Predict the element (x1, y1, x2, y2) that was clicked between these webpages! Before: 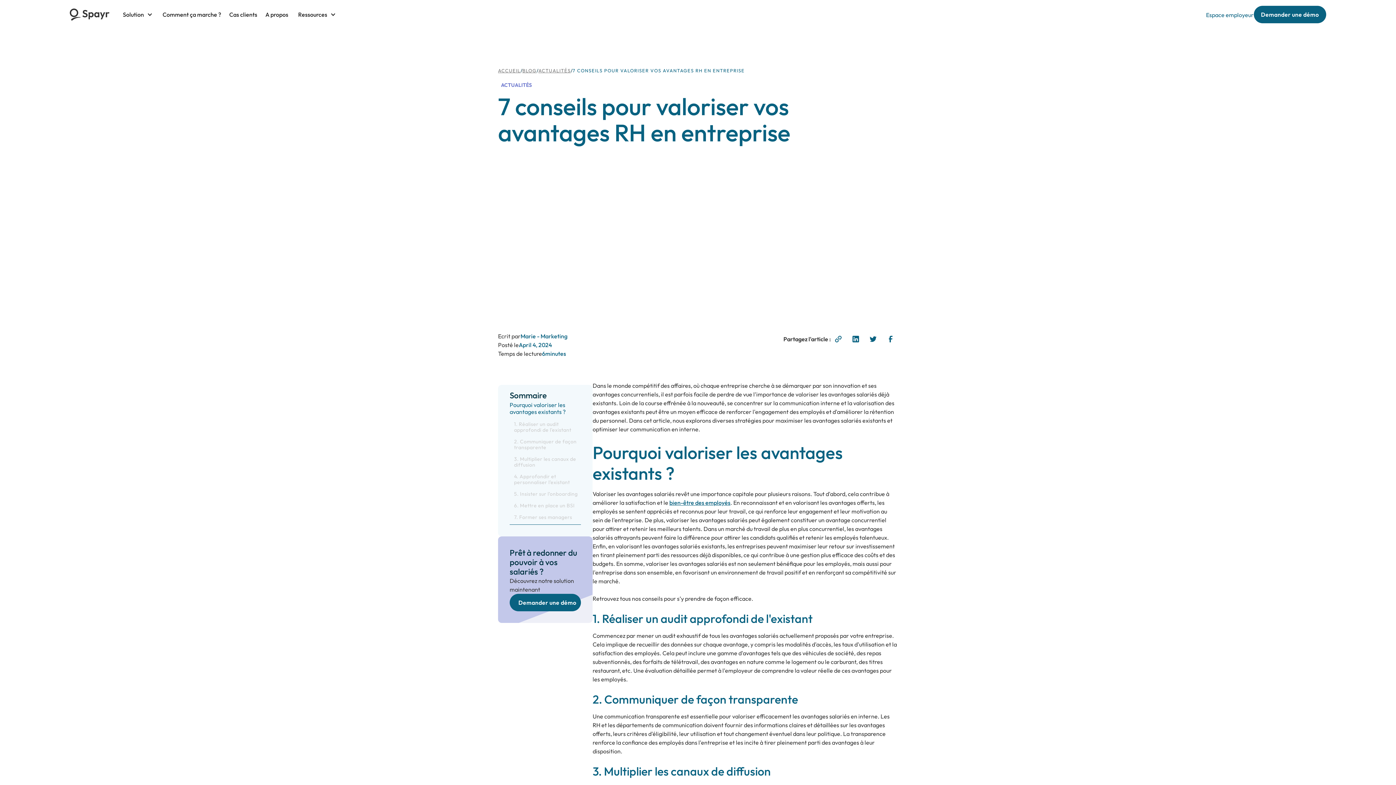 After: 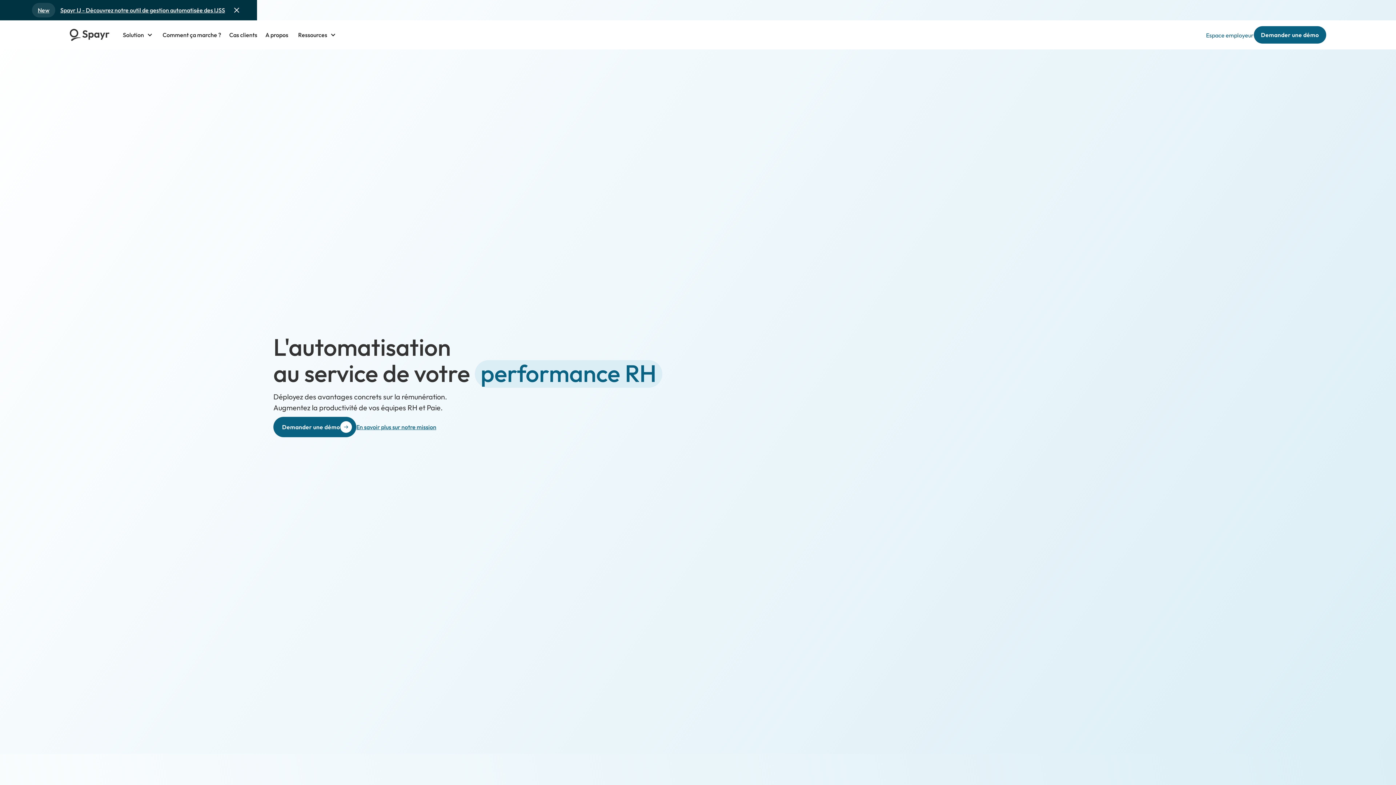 Action: label: home bbox: (69, 8, 109, 20)